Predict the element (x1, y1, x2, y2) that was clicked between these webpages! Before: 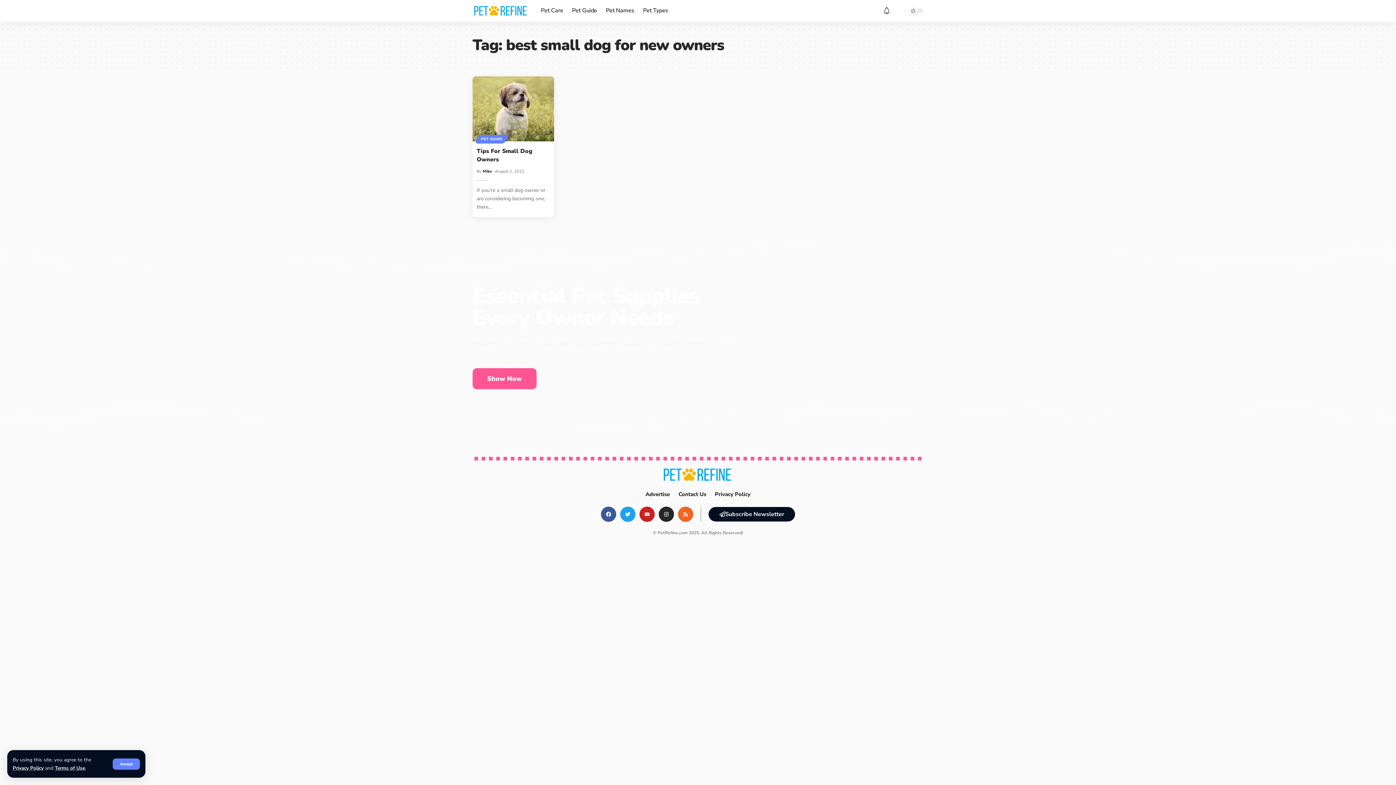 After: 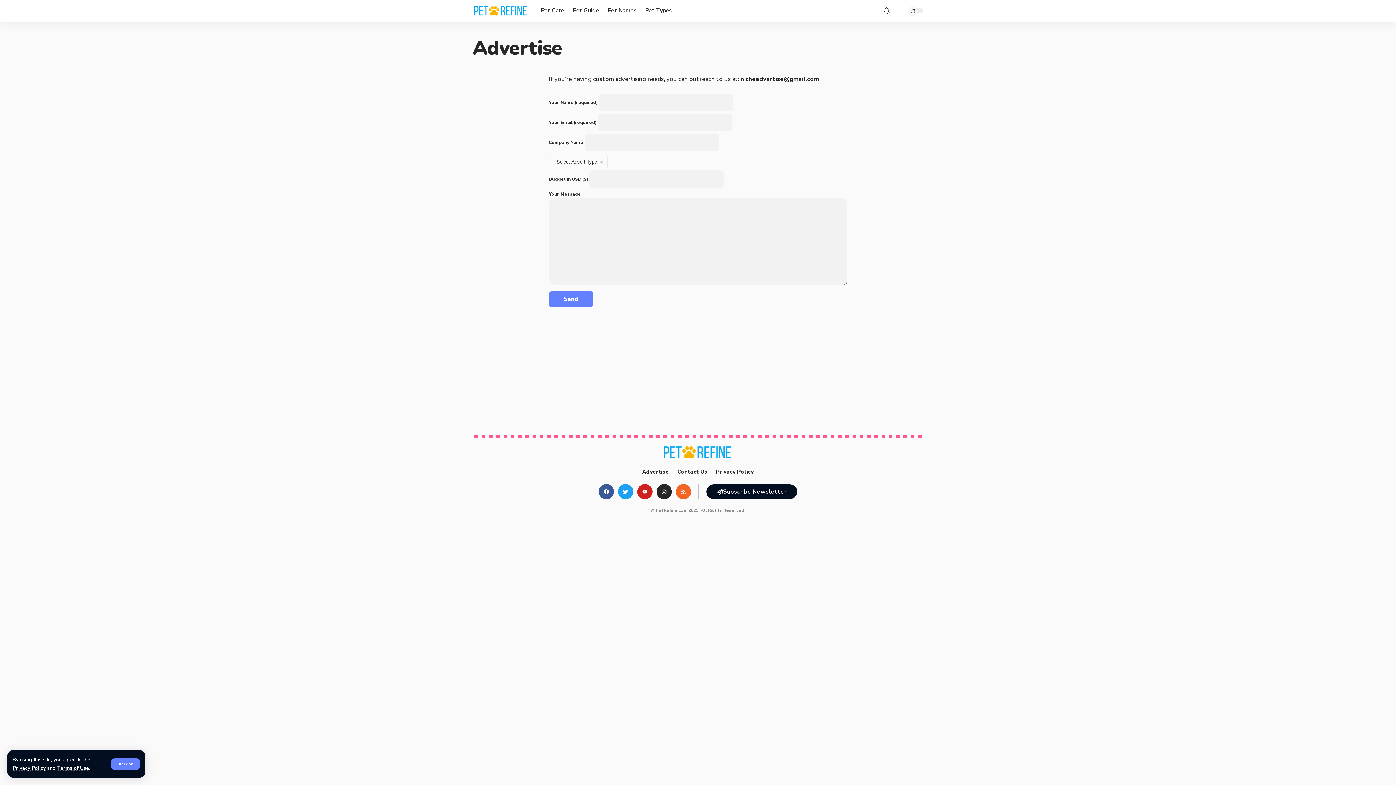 Action: label: Advertise bbox: (645, 490, 670, 499)